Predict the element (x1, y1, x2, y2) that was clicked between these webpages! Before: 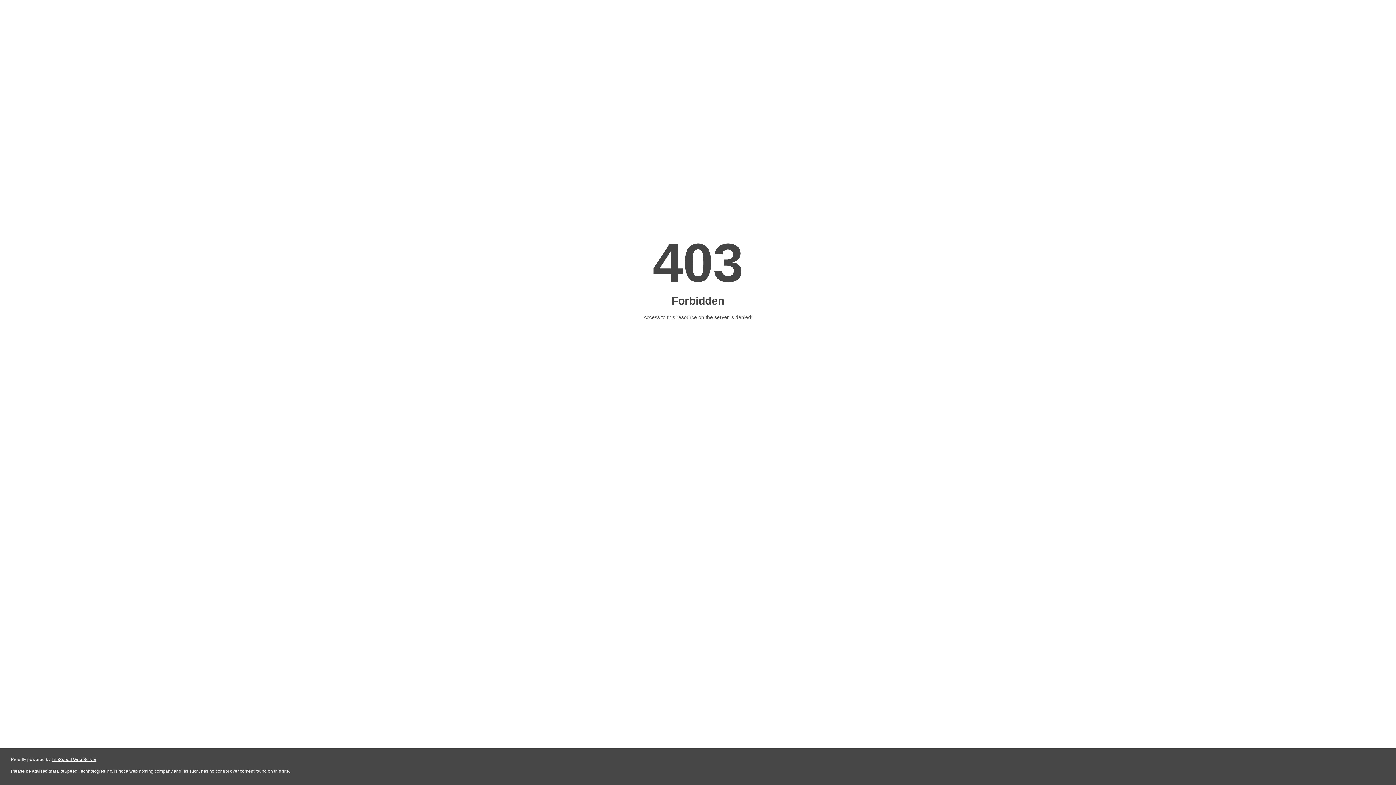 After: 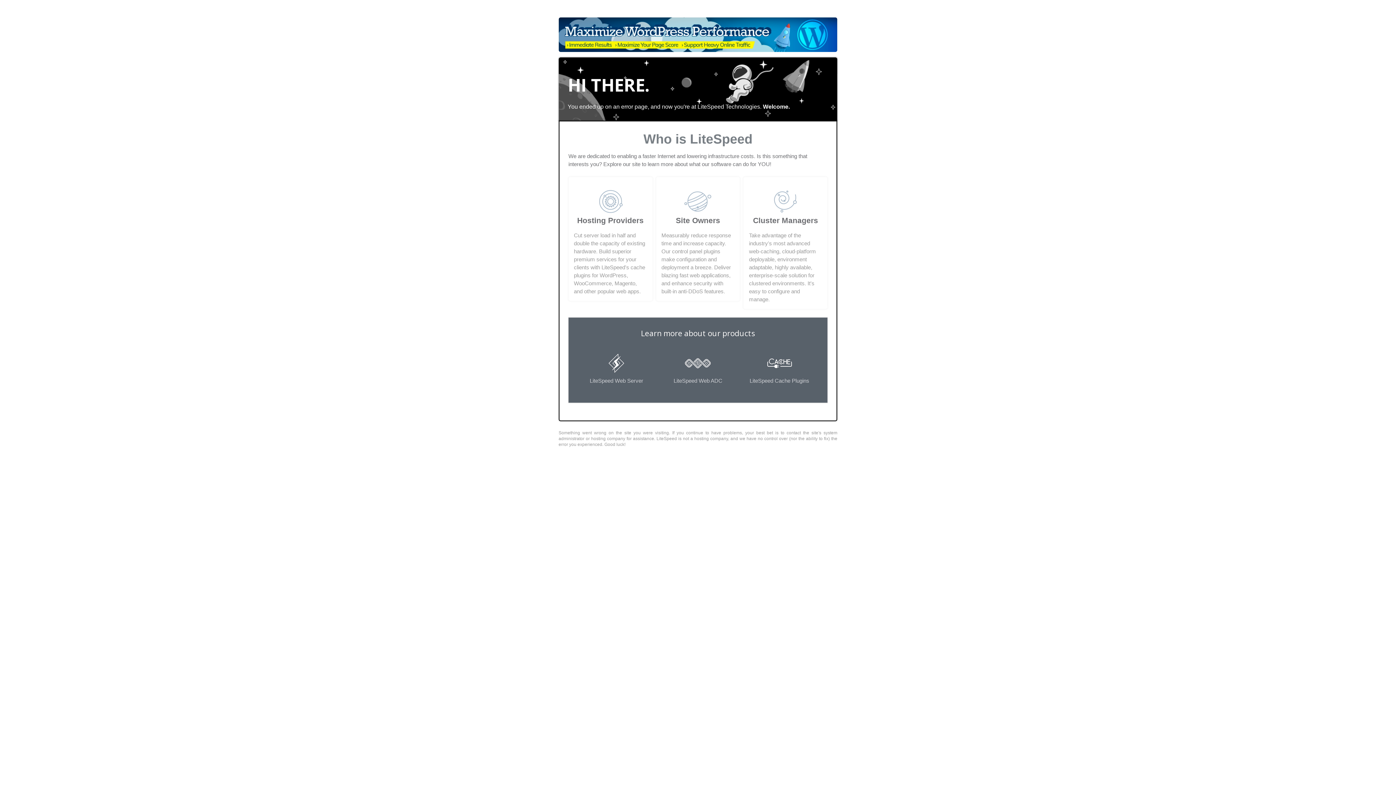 Action: bbox: (51, 757, 96, 762) label: LiteSpeed Web Server